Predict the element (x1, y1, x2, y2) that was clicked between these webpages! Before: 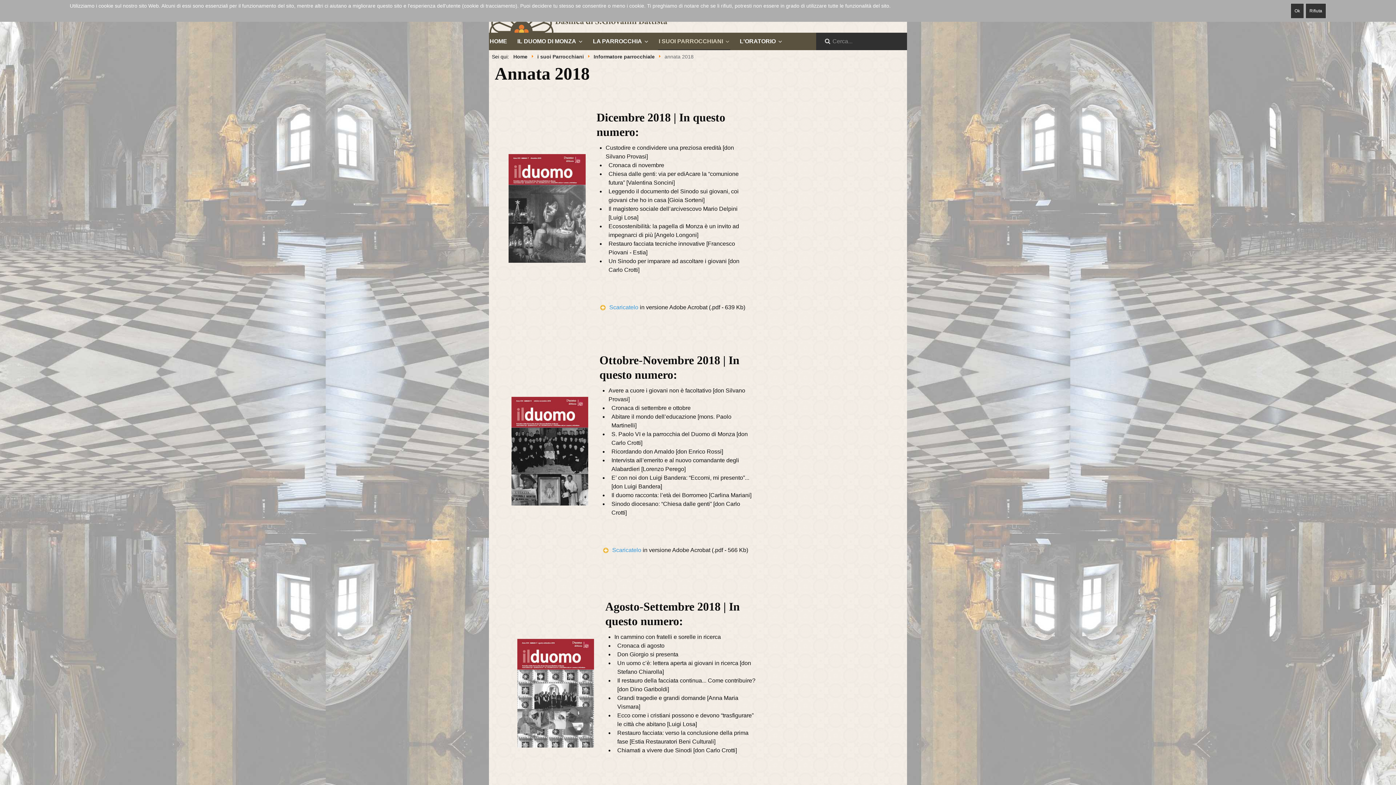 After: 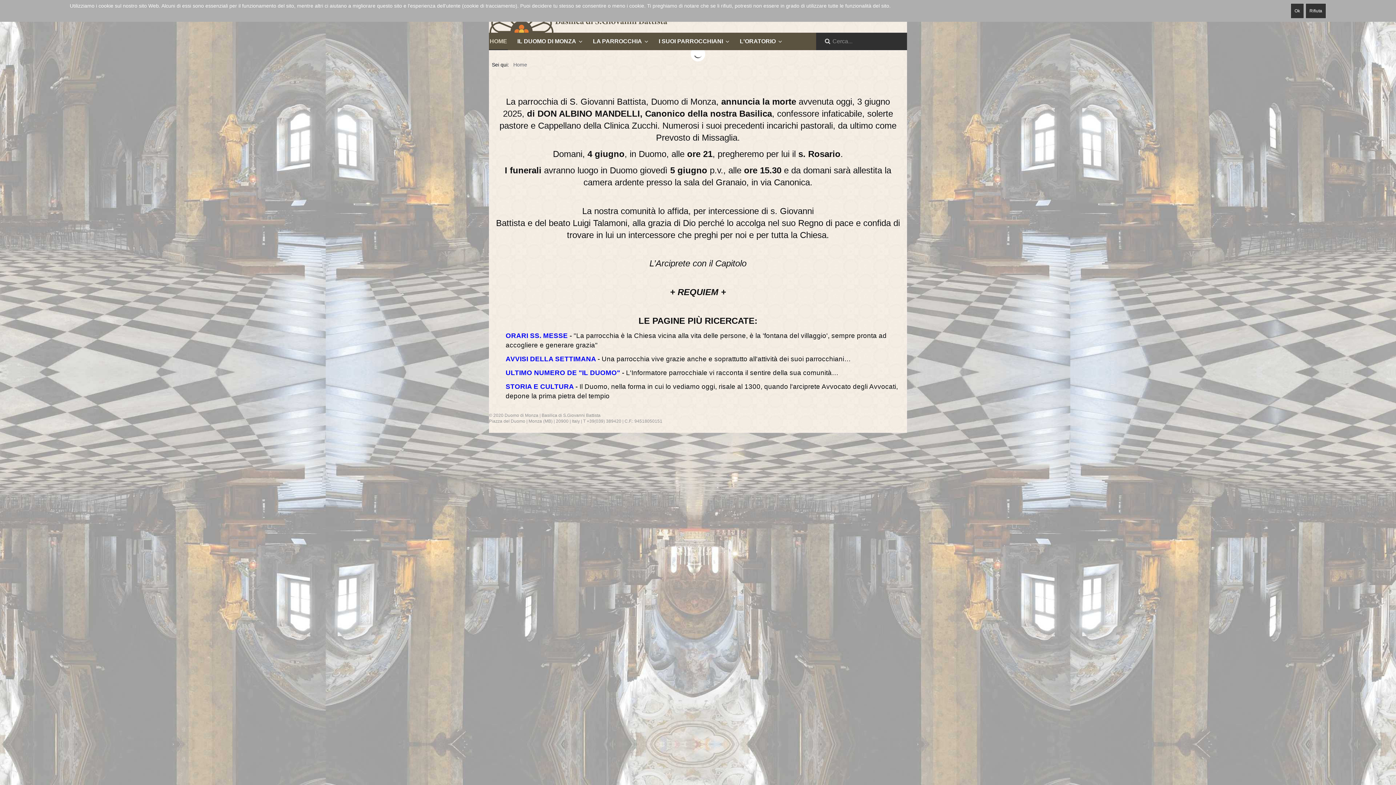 Action: label: HOME bbox: (489, 32, 508, 50)